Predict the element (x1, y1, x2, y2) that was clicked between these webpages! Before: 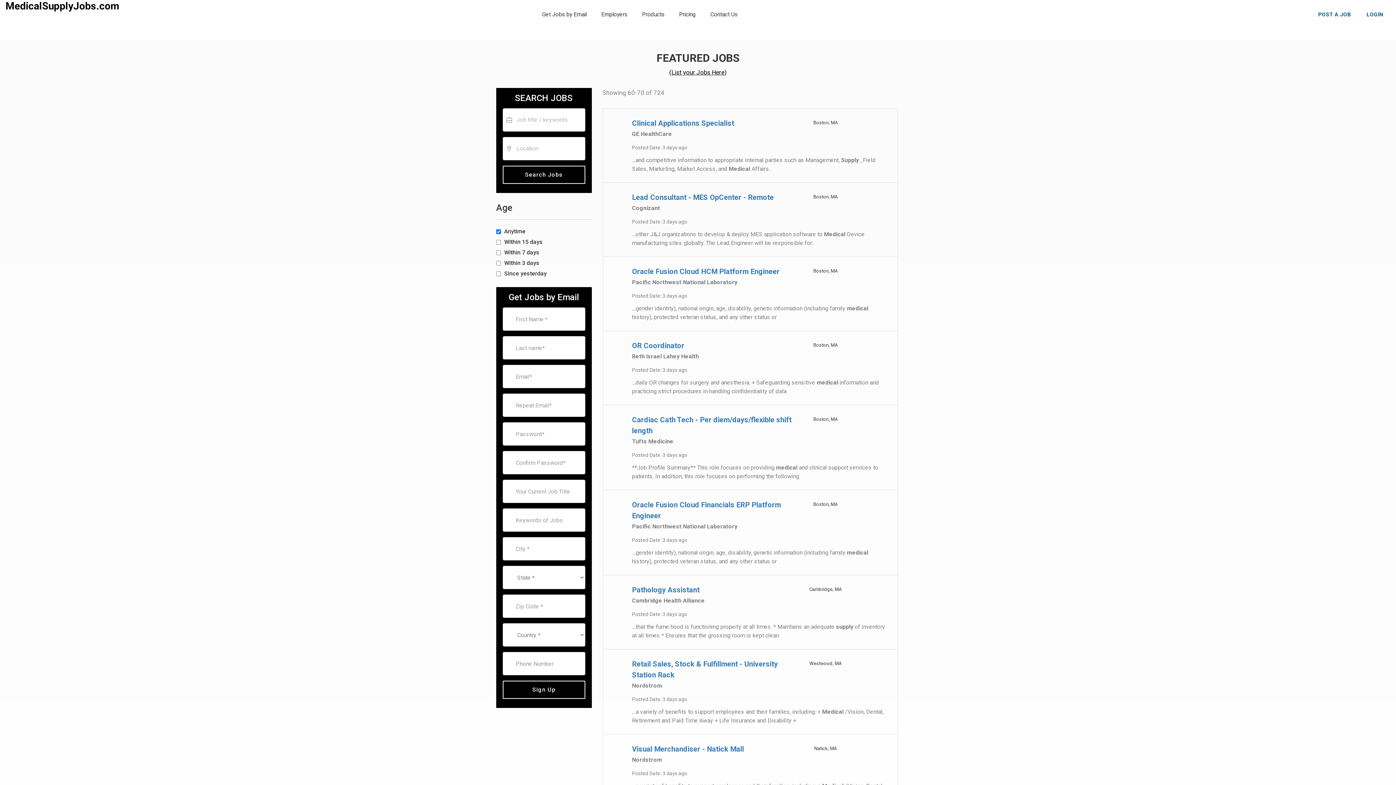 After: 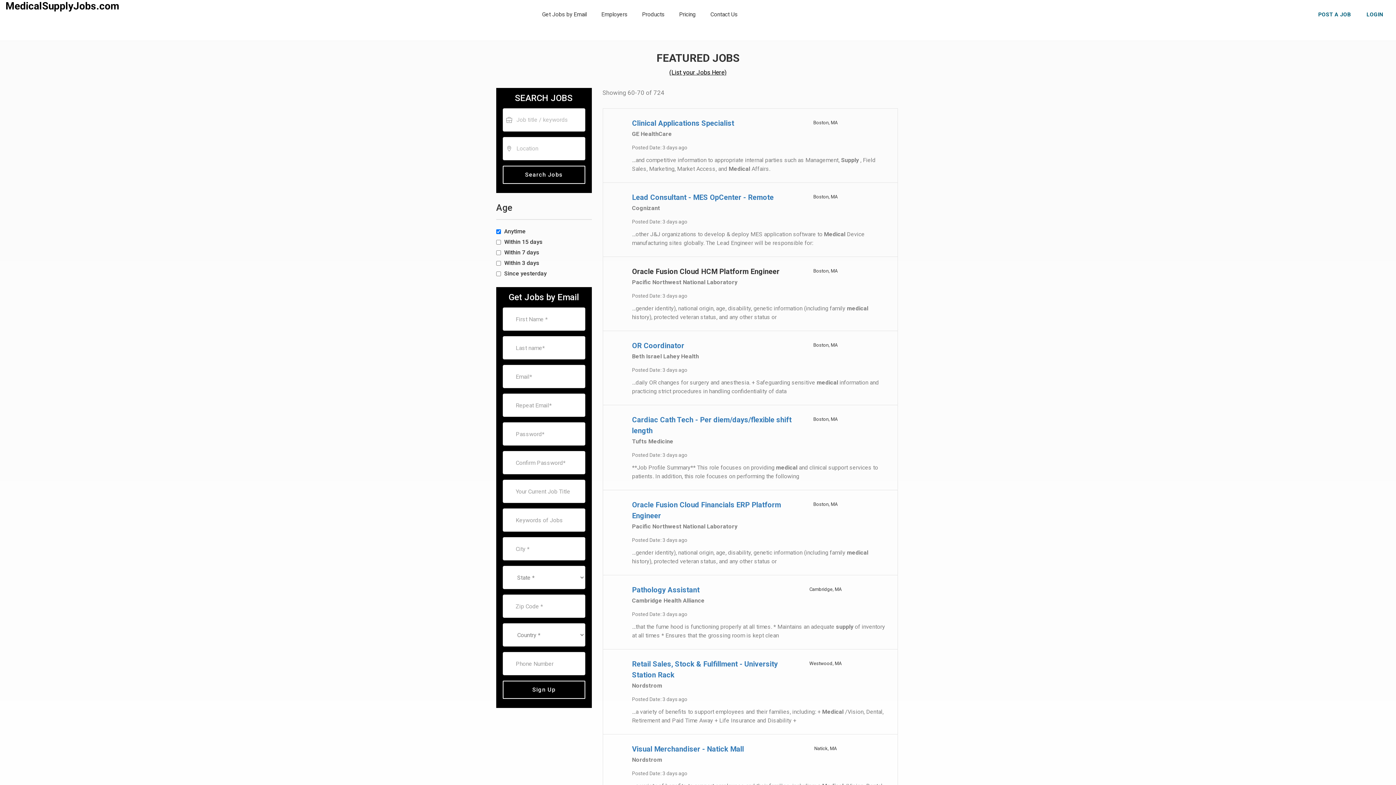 Action: label: Oracle Fusion Cloud HCM Platform Engineer bbox: (632, 267, 779, 276)